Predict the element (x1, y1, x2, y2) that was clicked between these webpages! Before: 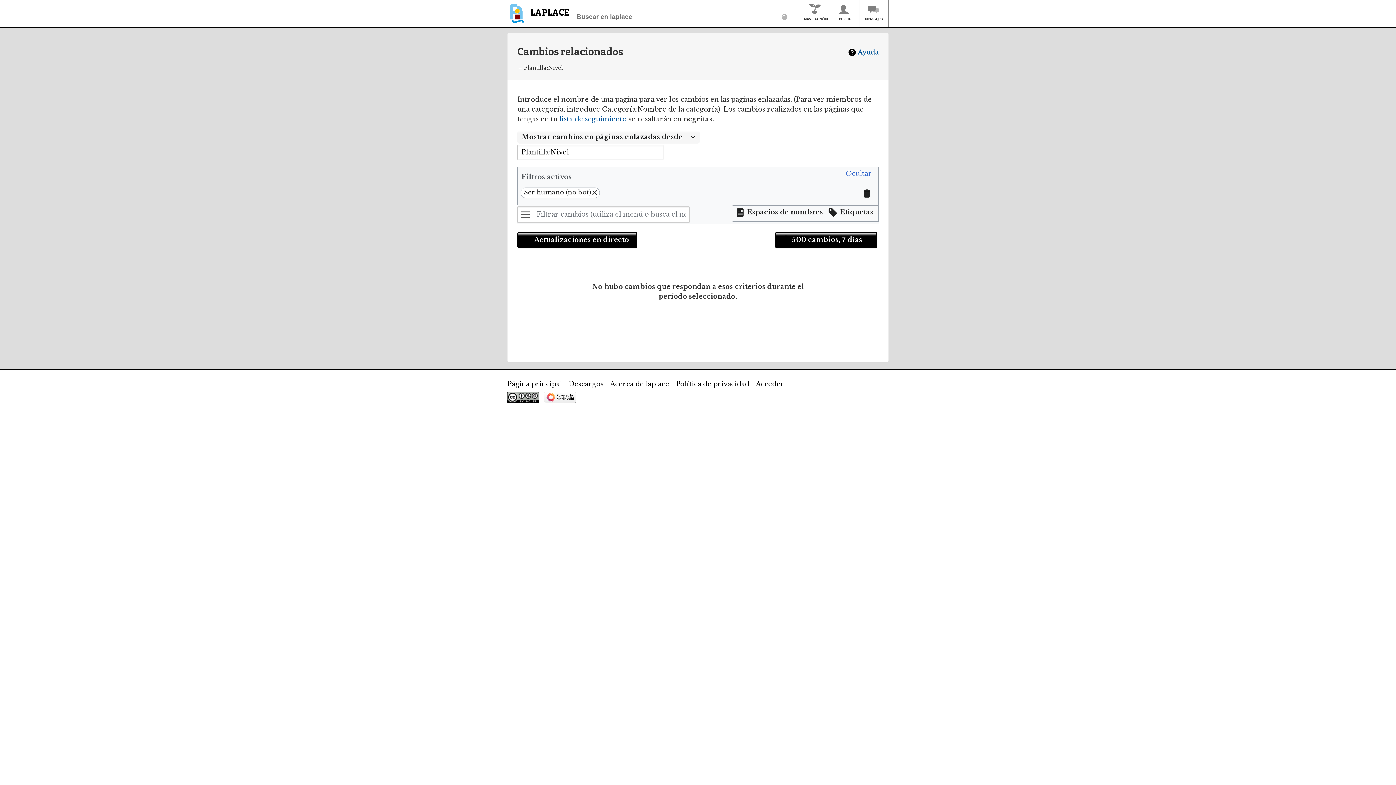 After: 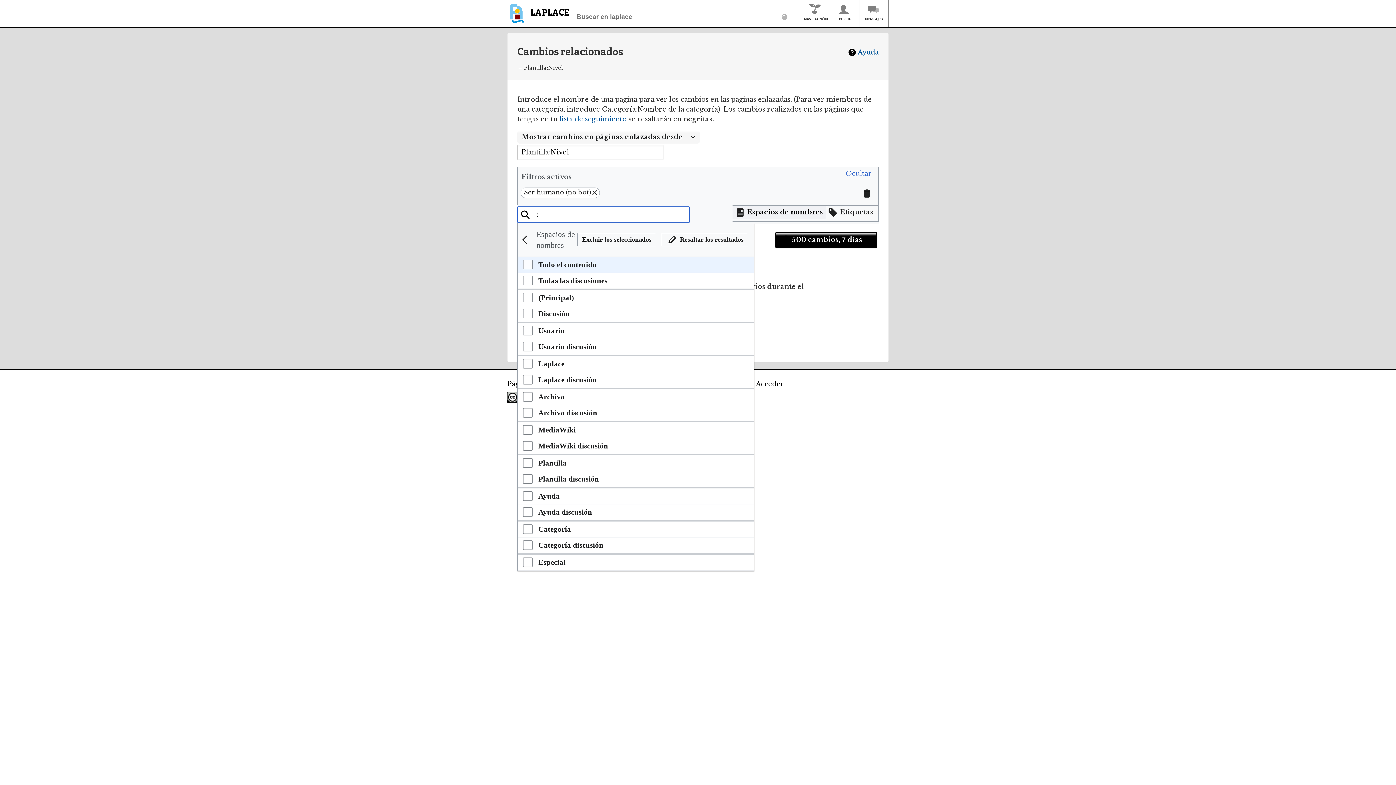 Action: label: Filtrar resultados por espacio de nombres bbox: (732, 205, 825, 219)